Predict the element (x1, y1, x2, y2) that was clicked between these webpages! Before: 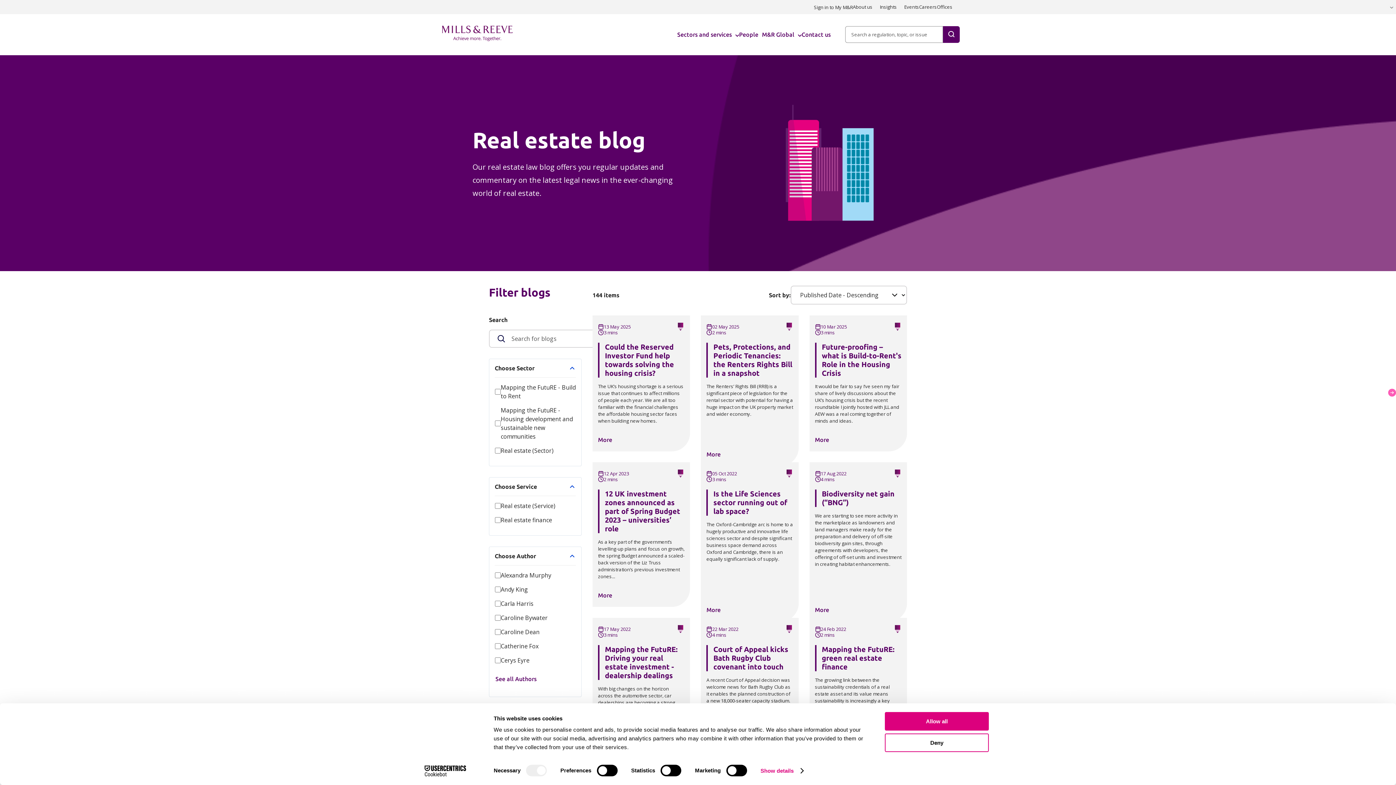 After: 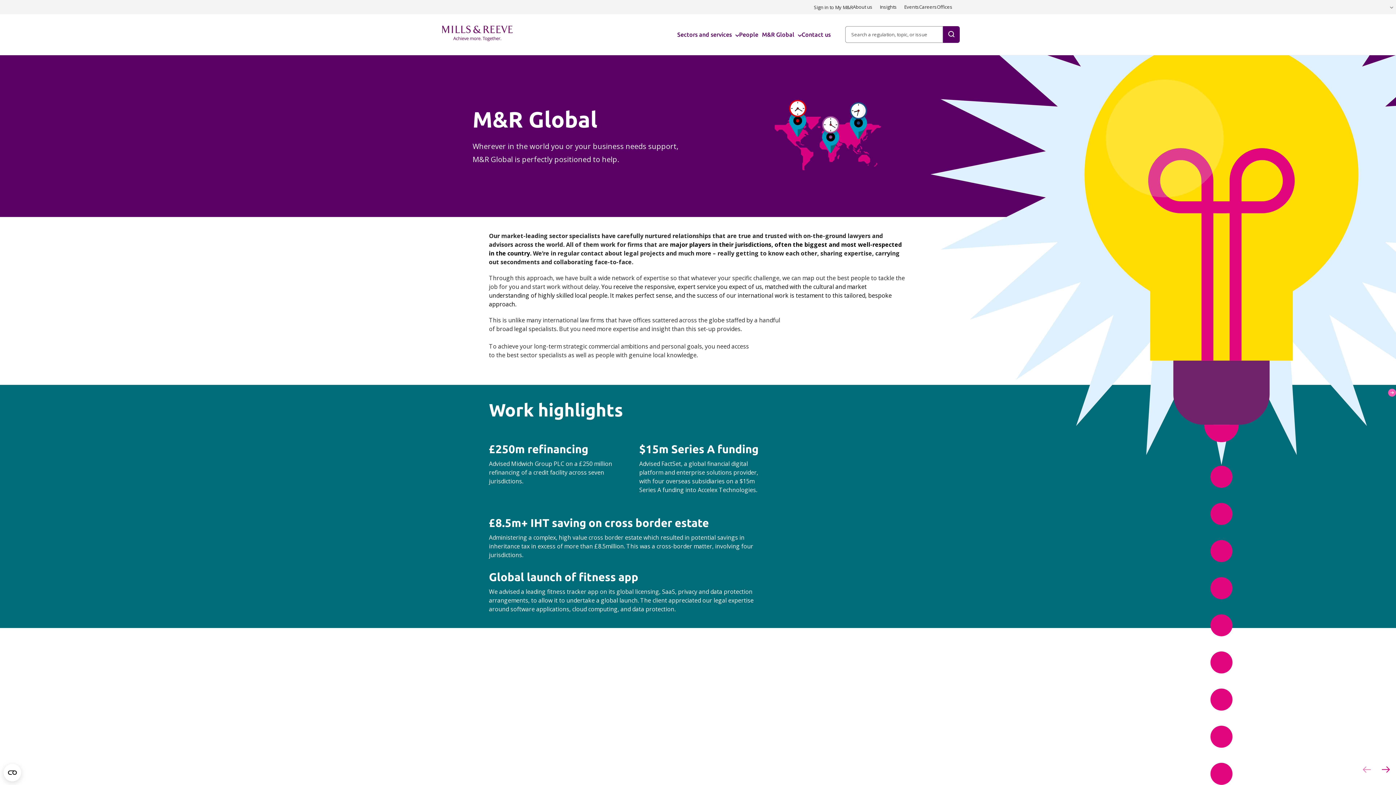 Action: bbox: (762, 14, 798, 54) label: M&R Global